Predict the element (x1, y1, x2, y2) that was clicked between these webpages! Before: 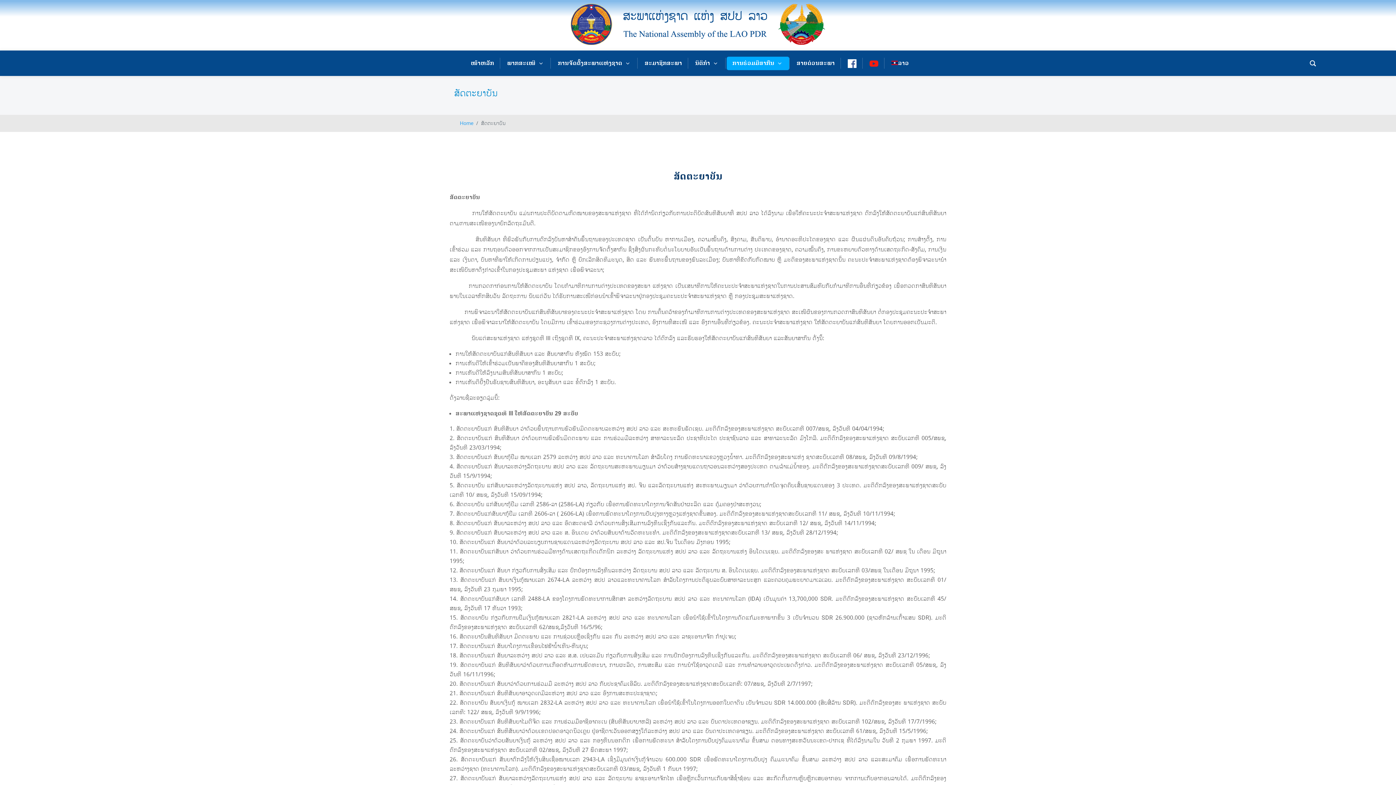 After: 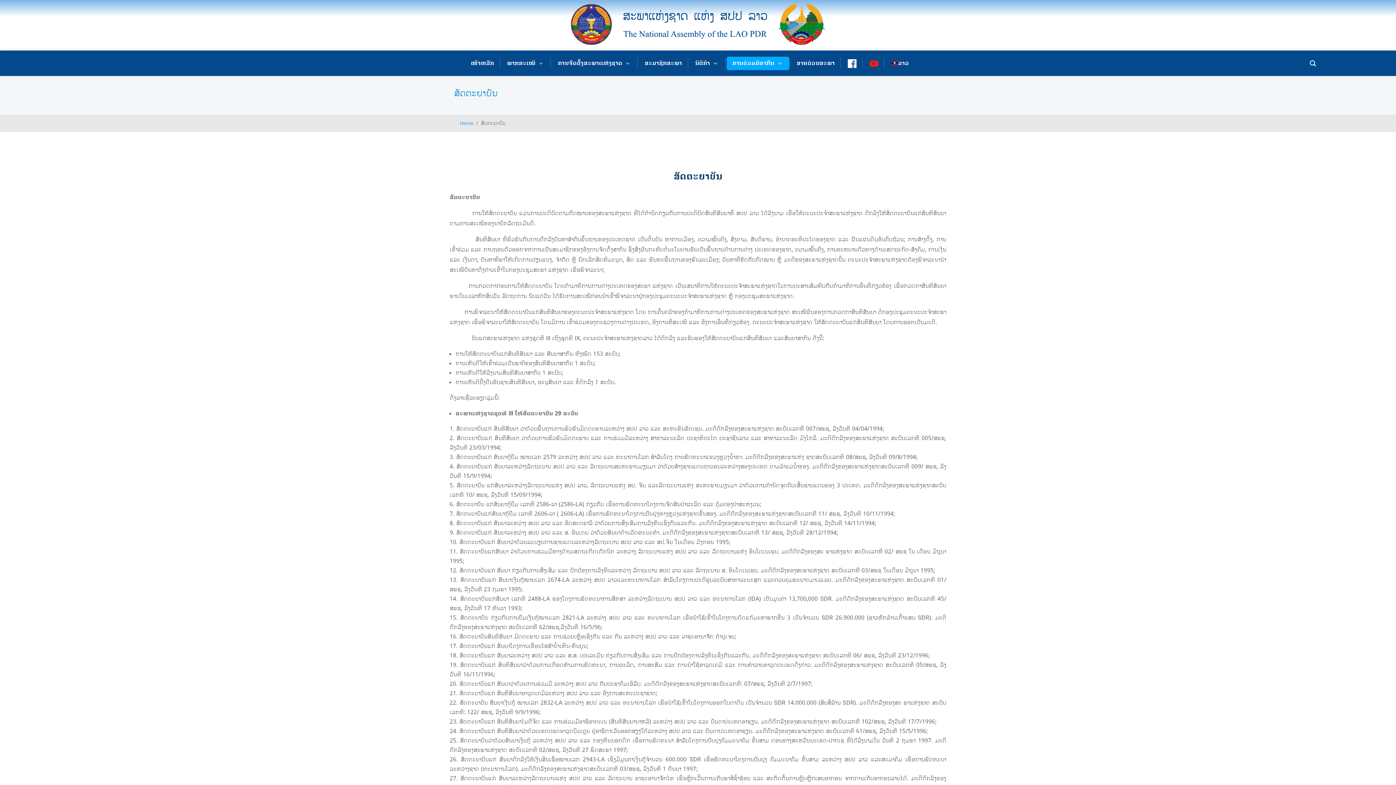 Action: bbox: (885, 56, 914, 70) label: ລາວ